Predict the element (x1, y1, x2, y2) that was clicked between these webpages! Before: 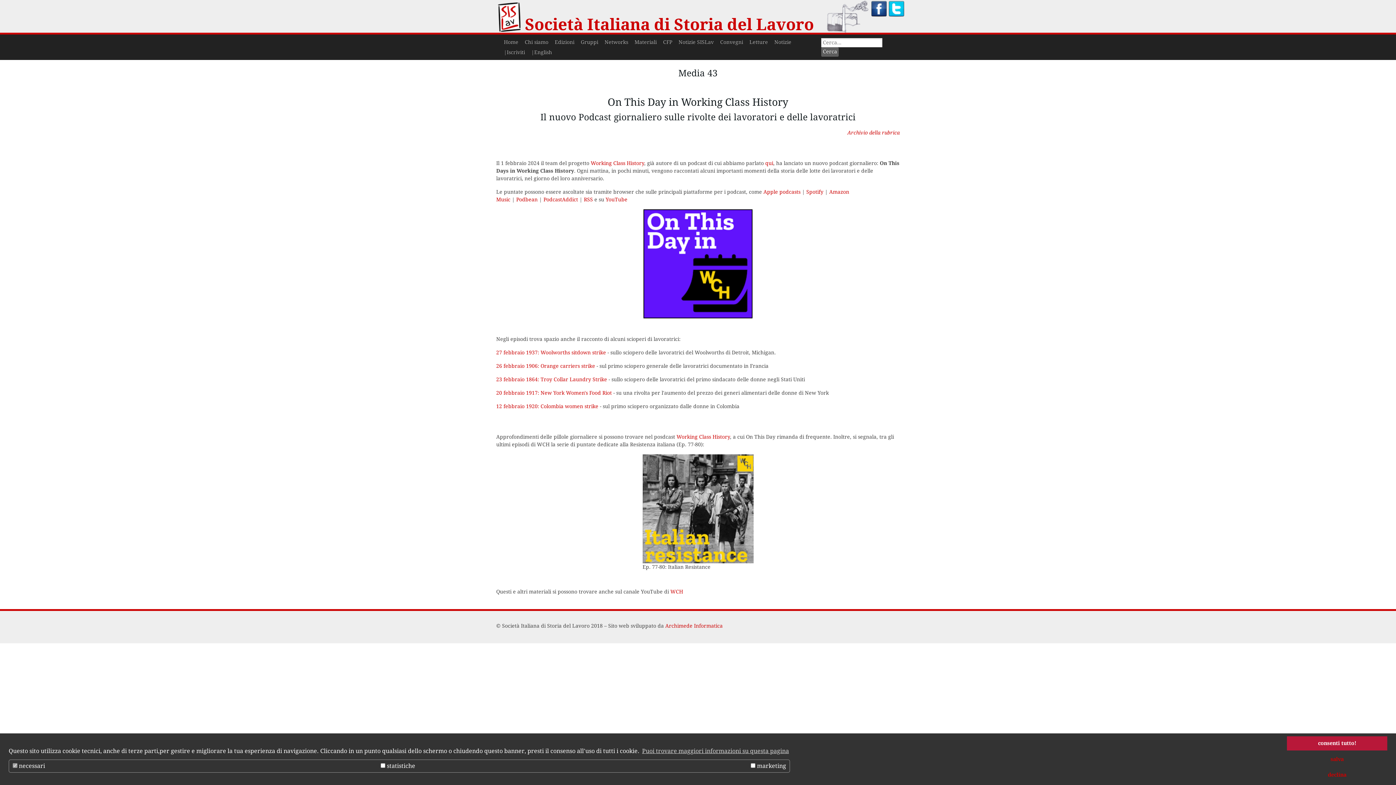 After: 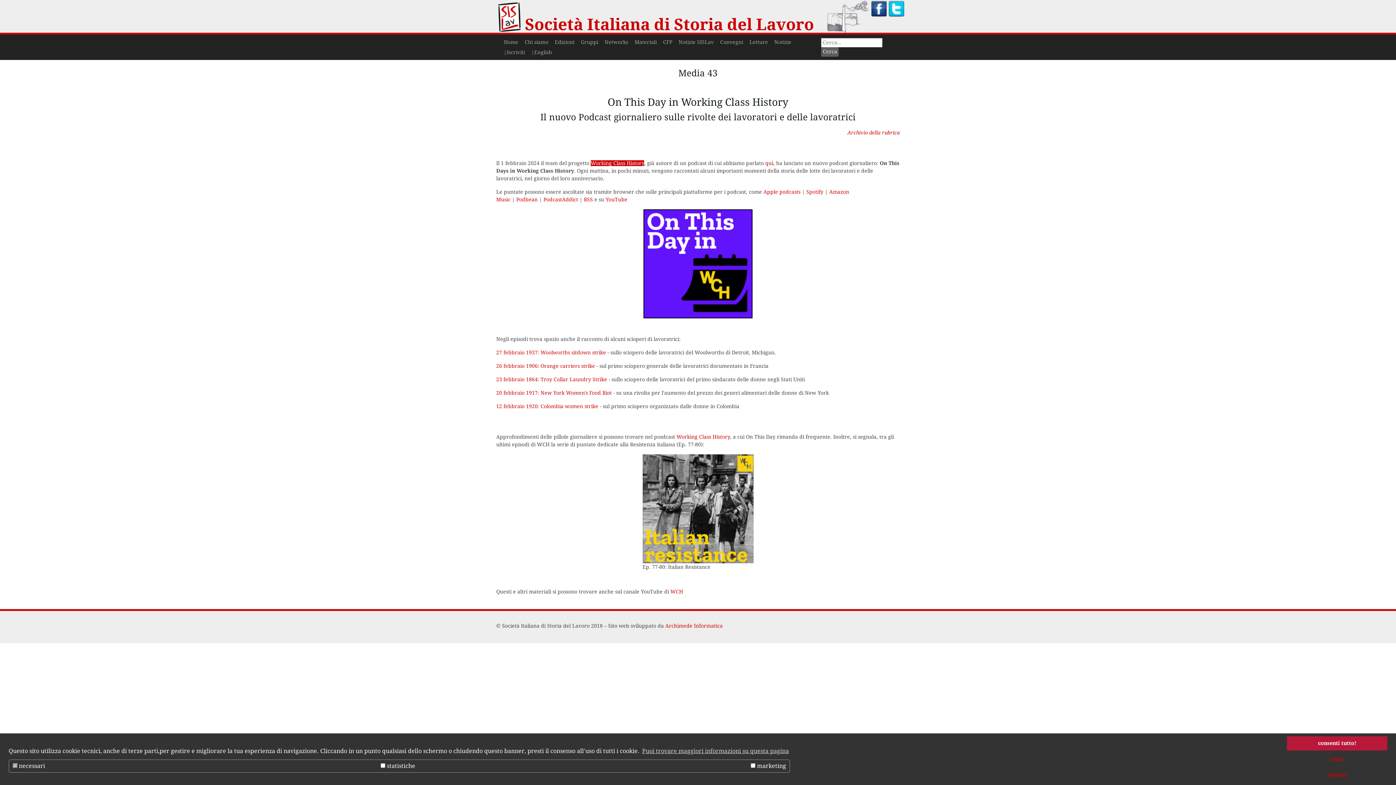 Action: bbox: (590, 160, 644, 166) label: Working Class History